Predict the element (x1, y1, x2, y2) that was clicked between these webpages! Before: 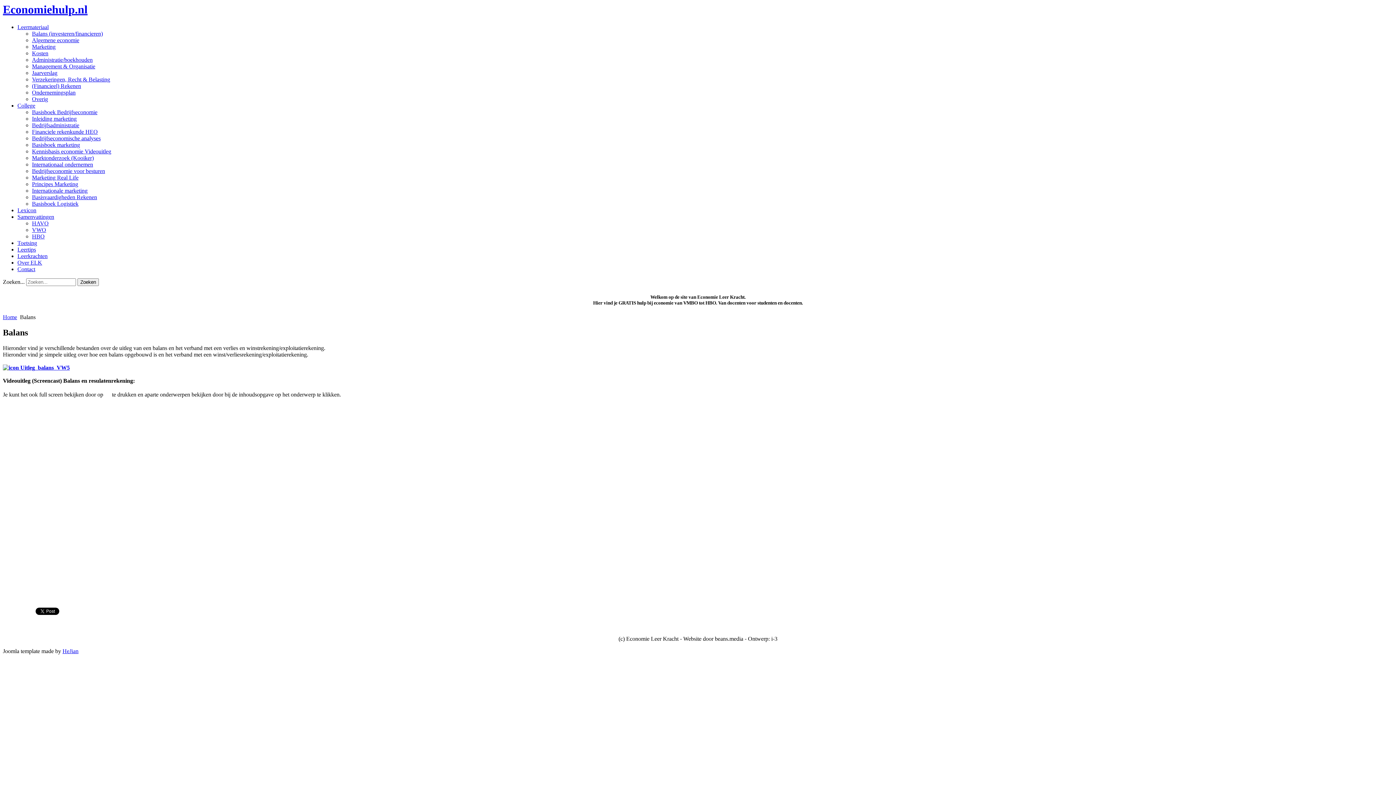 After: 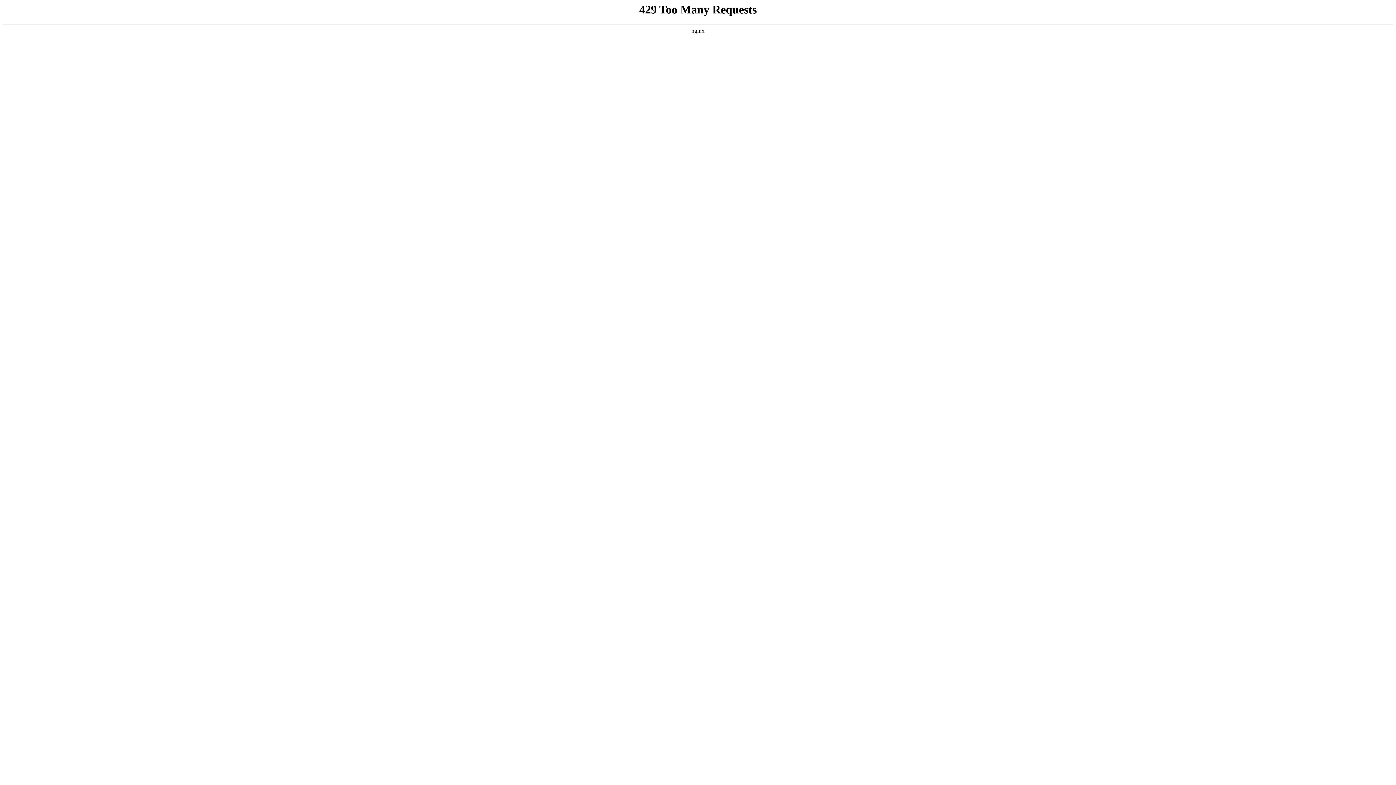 Action: label: VWO bbox: (32, 227, 46, 233)